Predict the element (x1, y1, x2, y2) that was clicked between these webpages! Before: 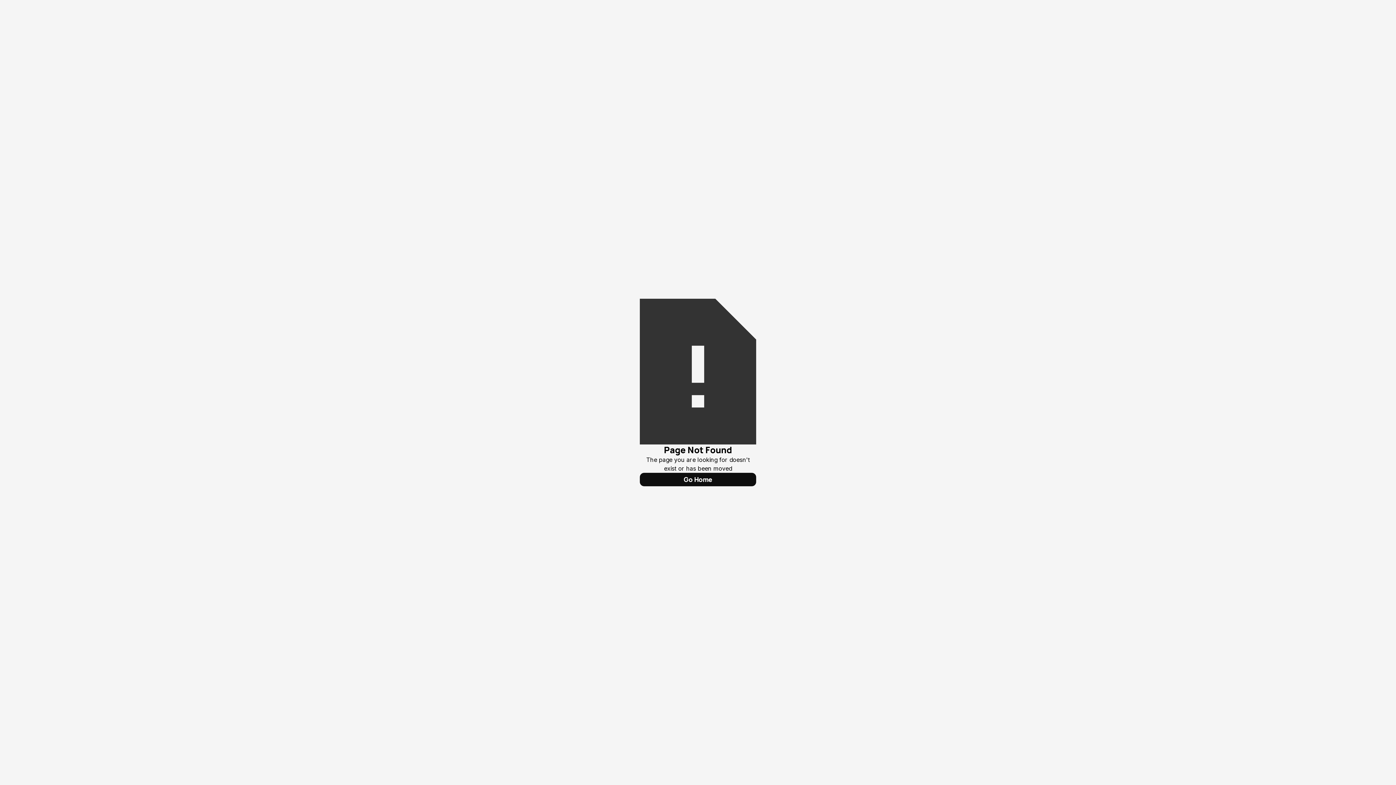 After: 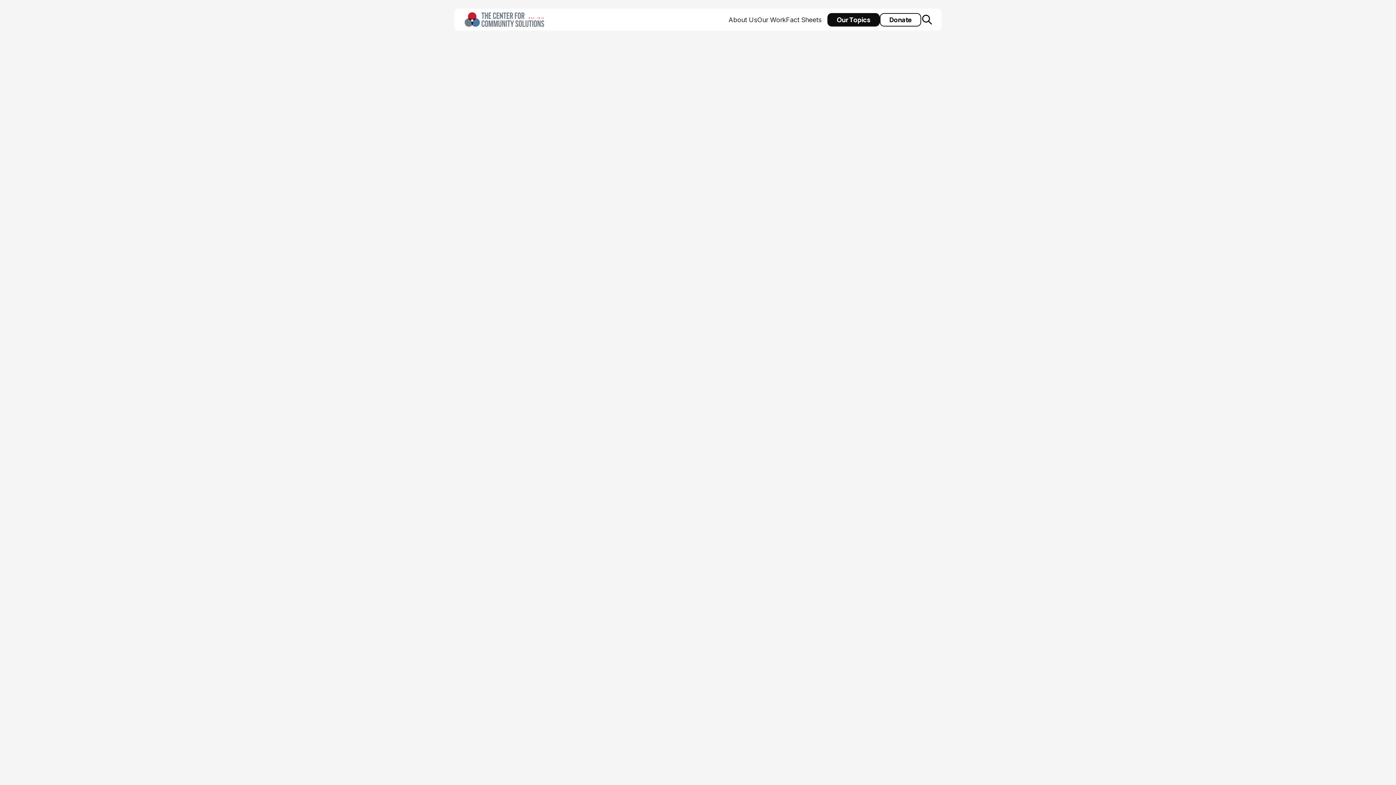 Action: label: Go Home bbox: (640, 473, 756, 486)